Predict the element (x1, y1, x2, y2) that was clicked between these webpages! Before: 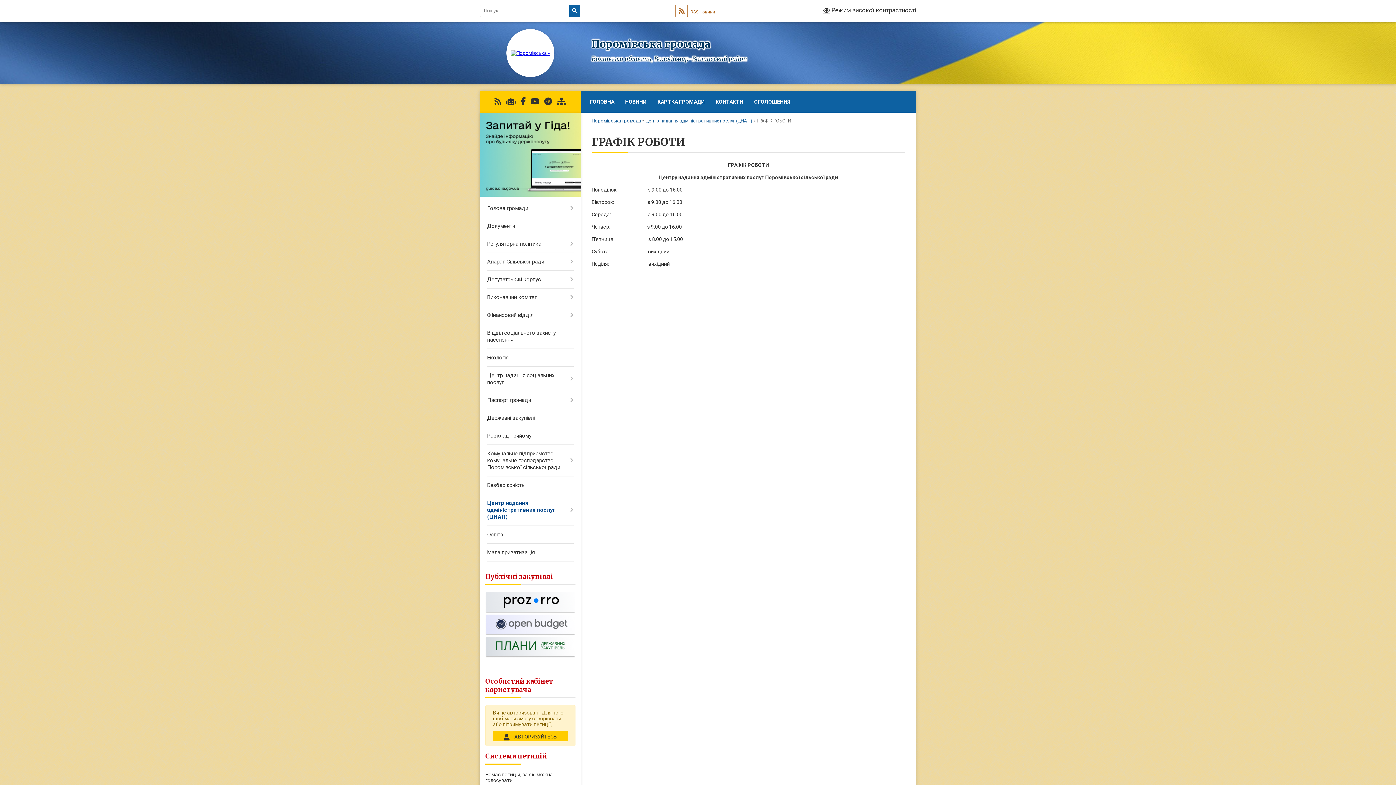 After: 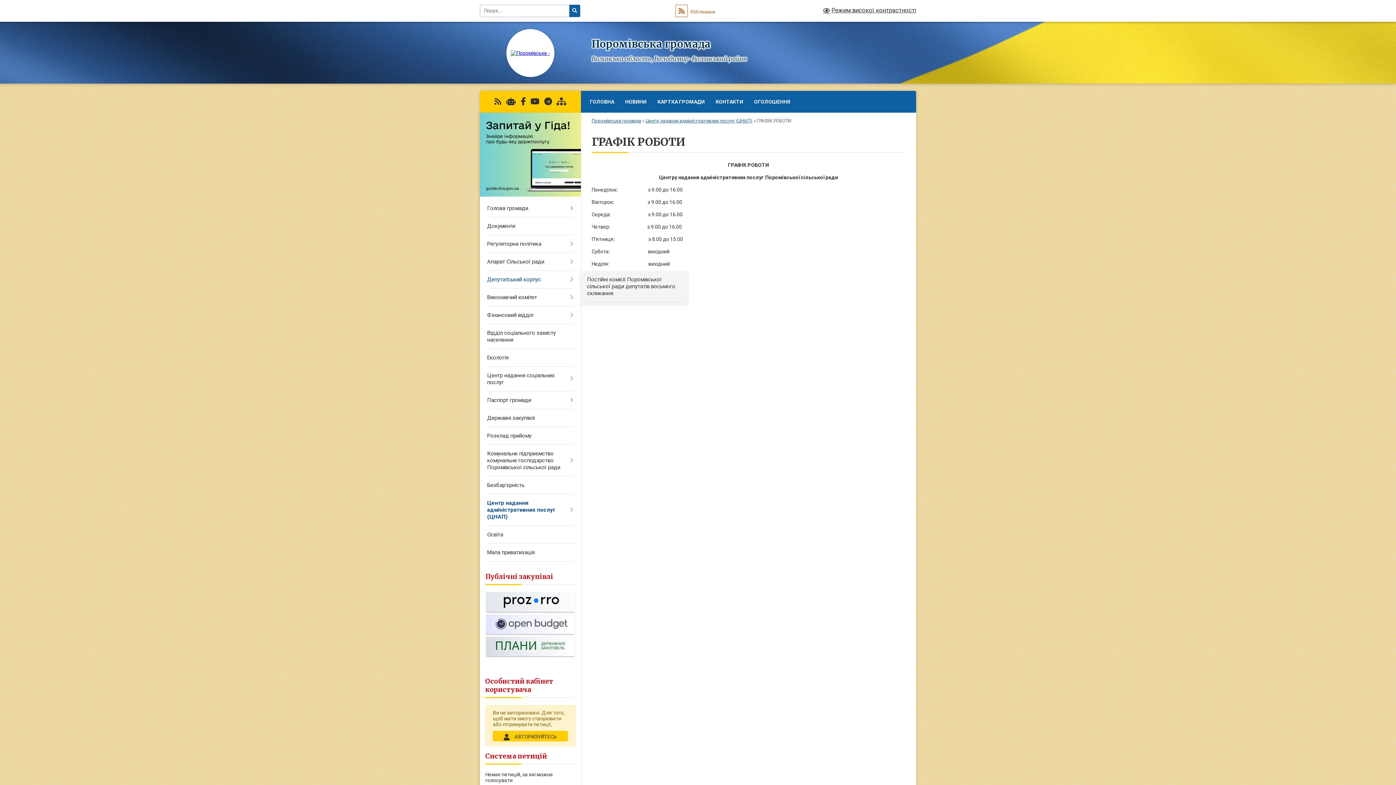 Action: label: Депутатський корпус bbox: (480, 271, 580, 288)